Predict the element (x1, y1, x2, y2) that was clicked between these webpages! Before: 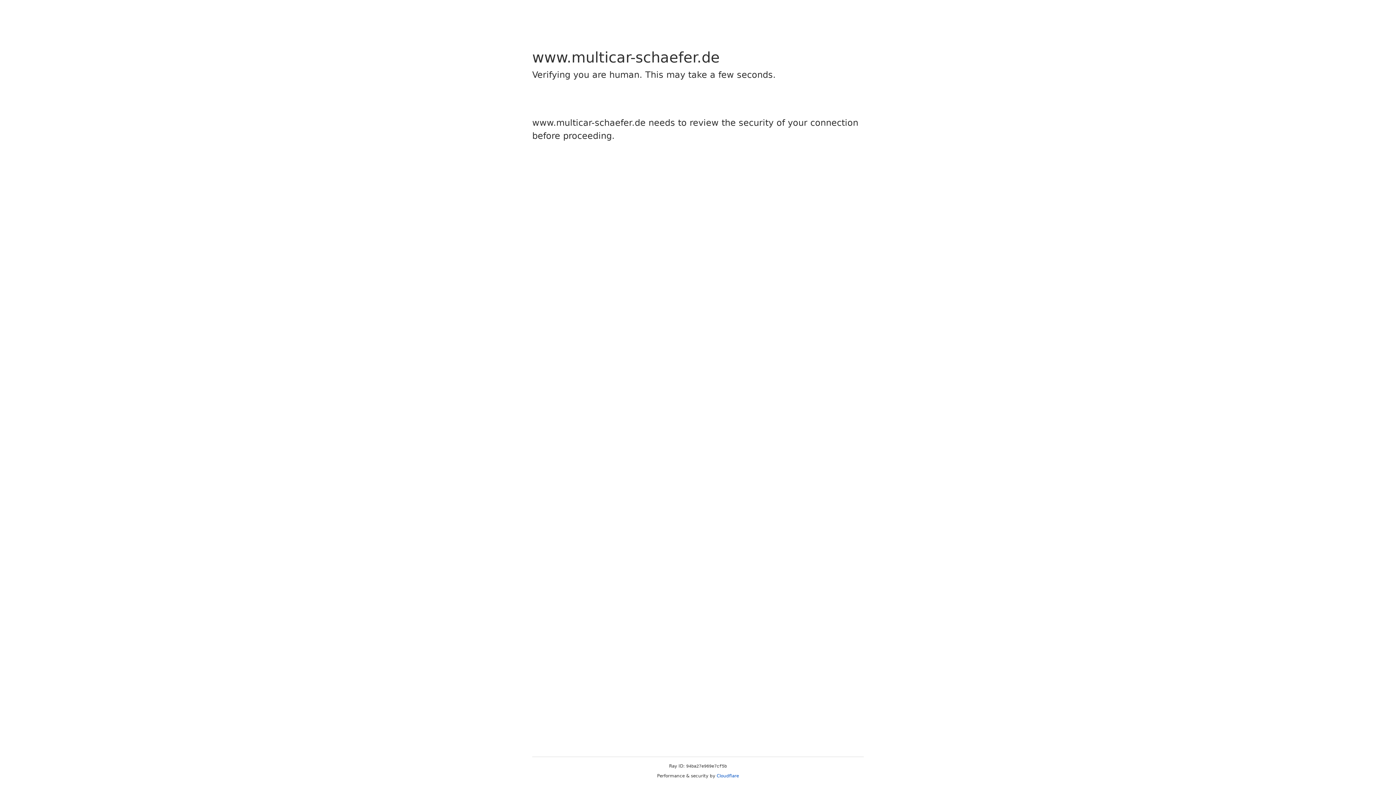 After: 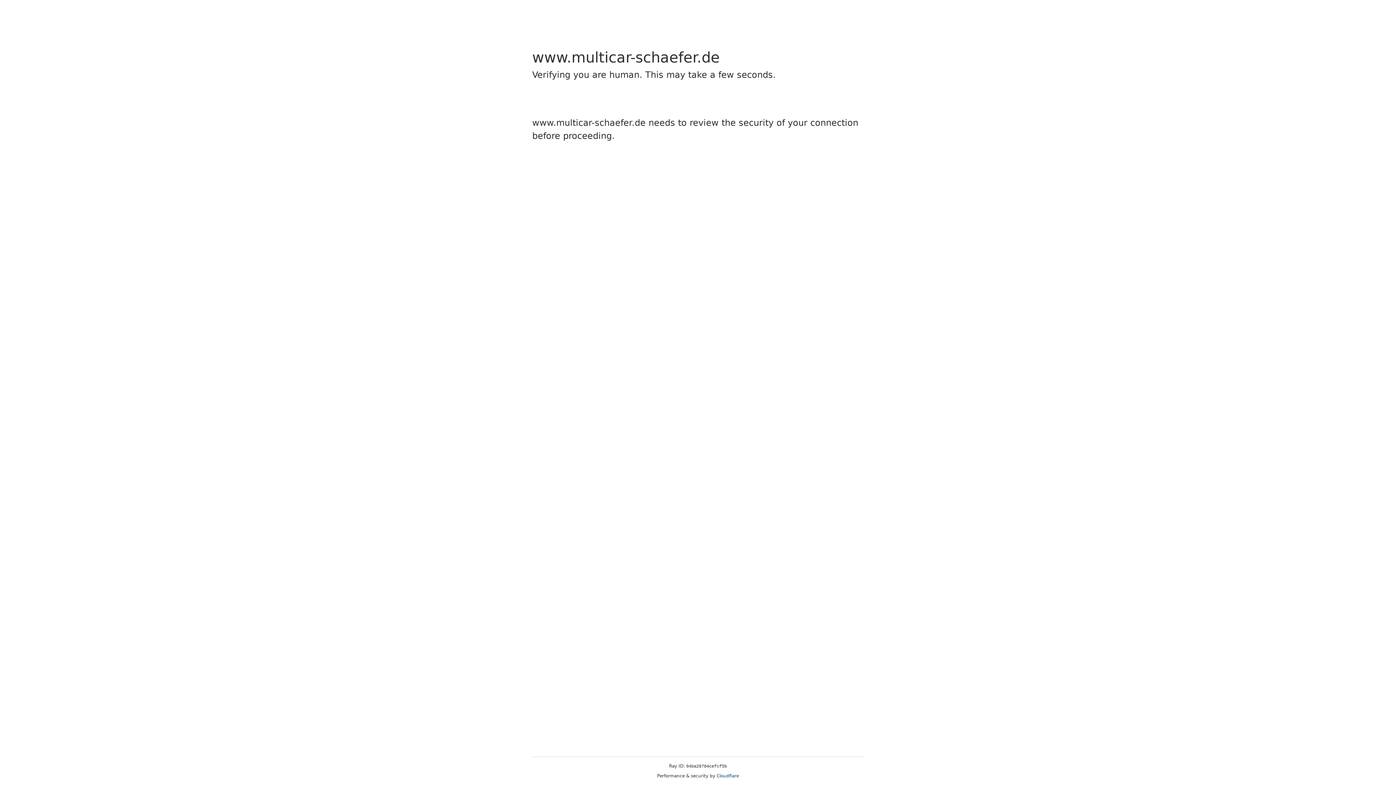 Action: bbox: (716, 773, 739, 778) label: Cloudflare